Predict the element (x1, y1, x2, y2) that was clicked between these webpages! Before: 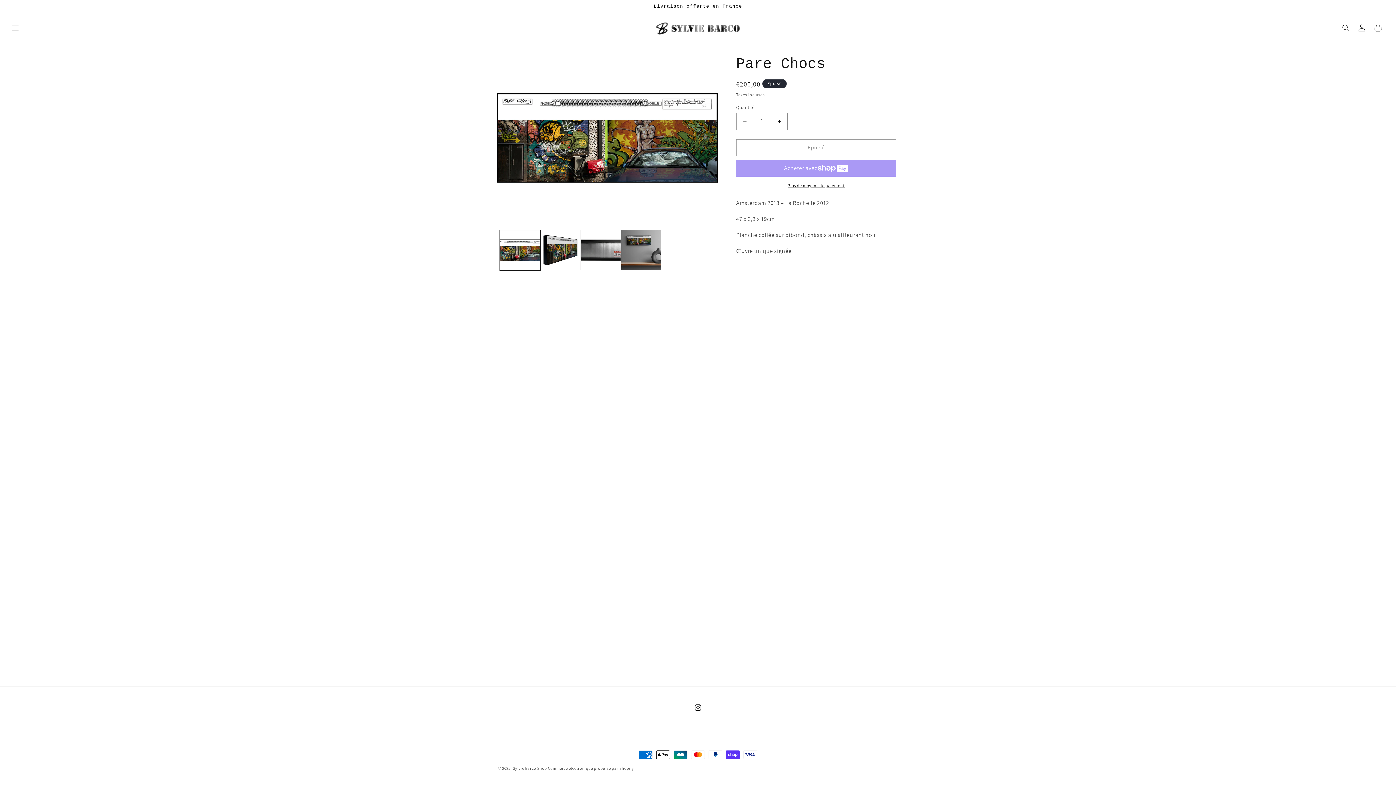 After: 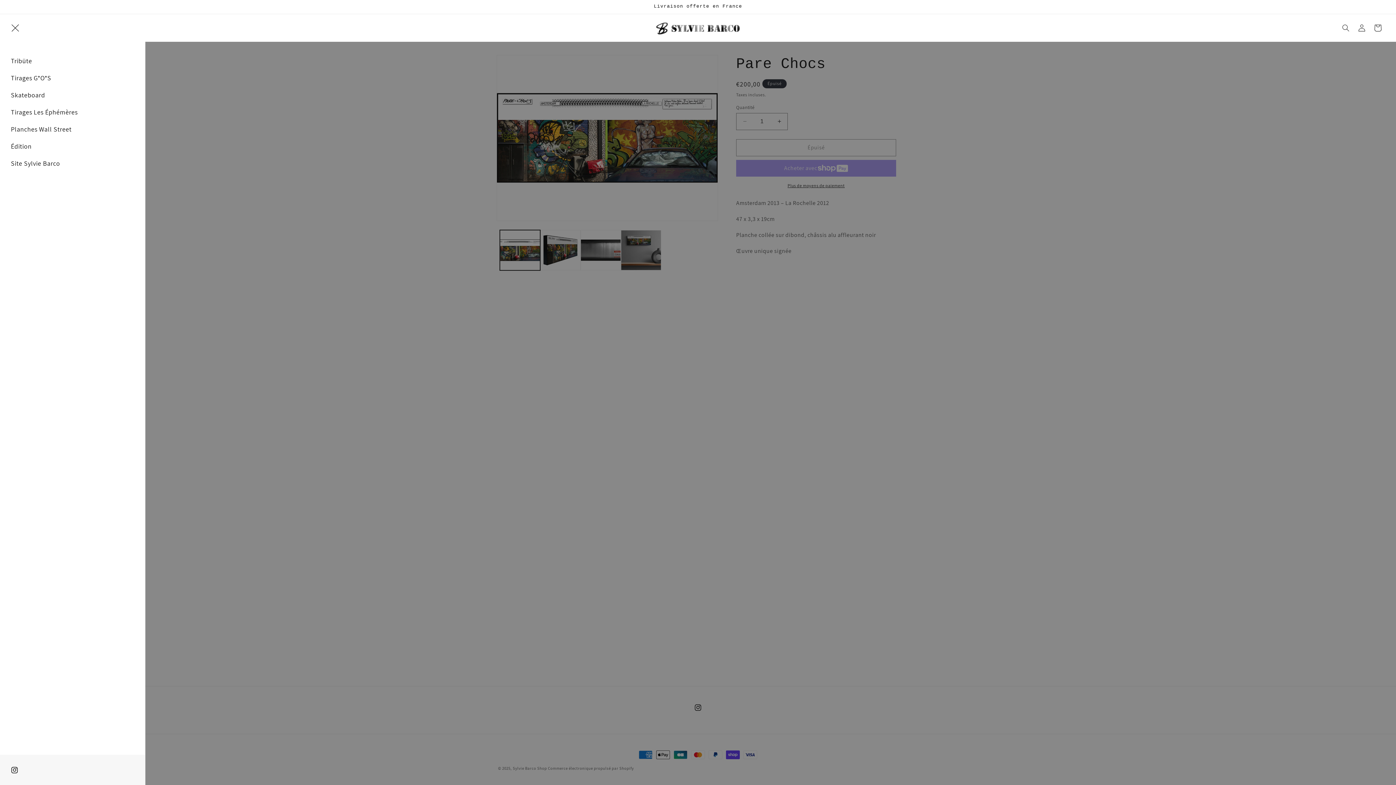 Action: bbox: (7, 19, 23, 35) label: Menu